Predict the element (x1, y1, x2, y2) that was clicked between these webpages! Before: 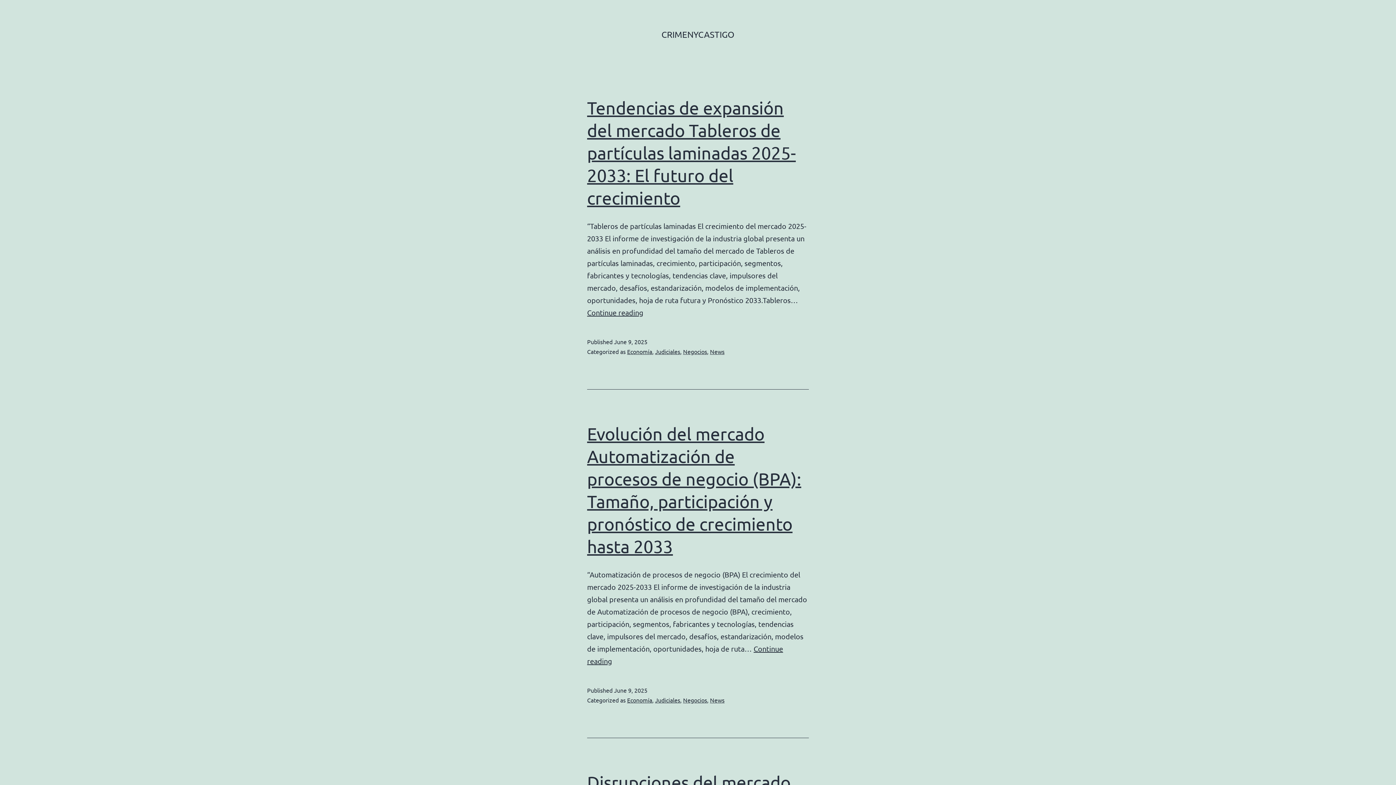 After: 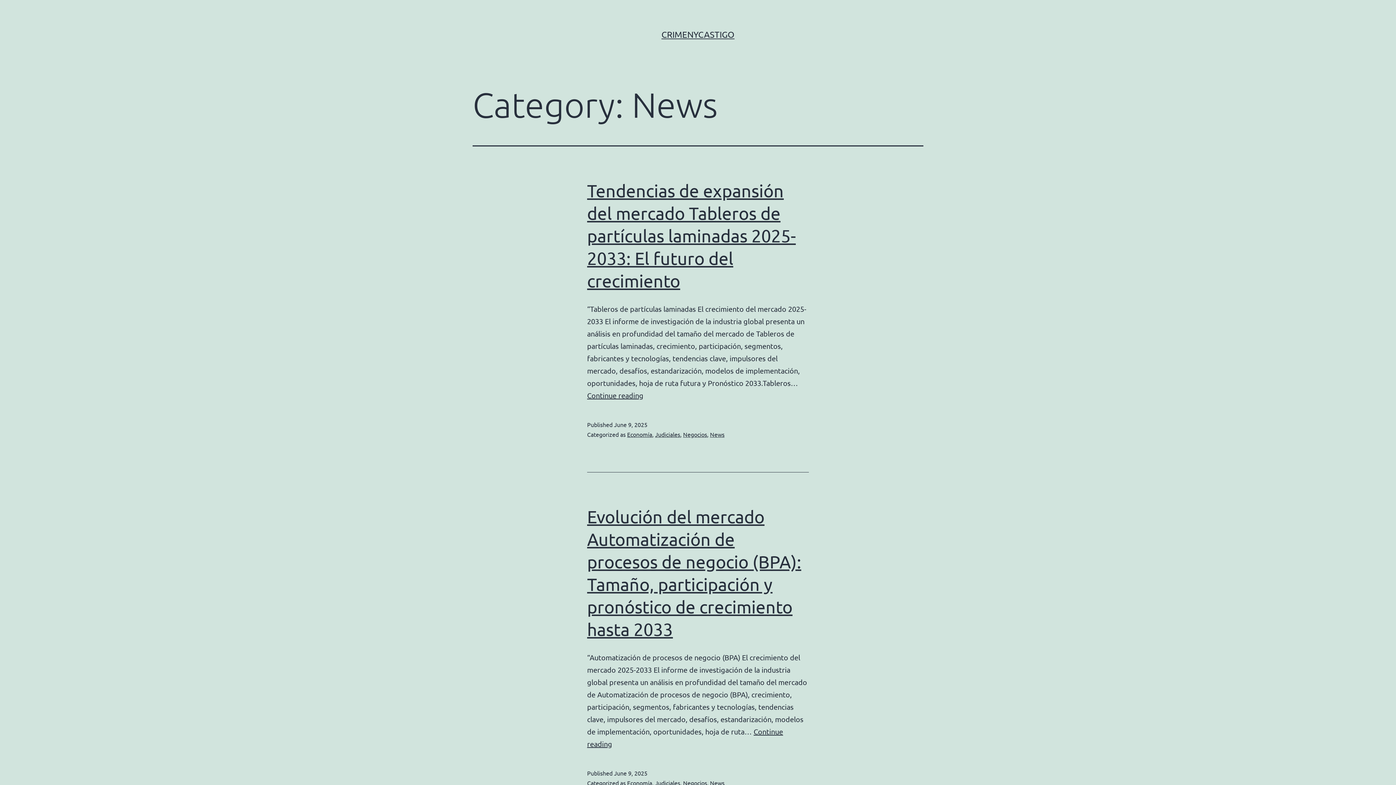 Action: bbox: (710, 348, 724, 355) label: News